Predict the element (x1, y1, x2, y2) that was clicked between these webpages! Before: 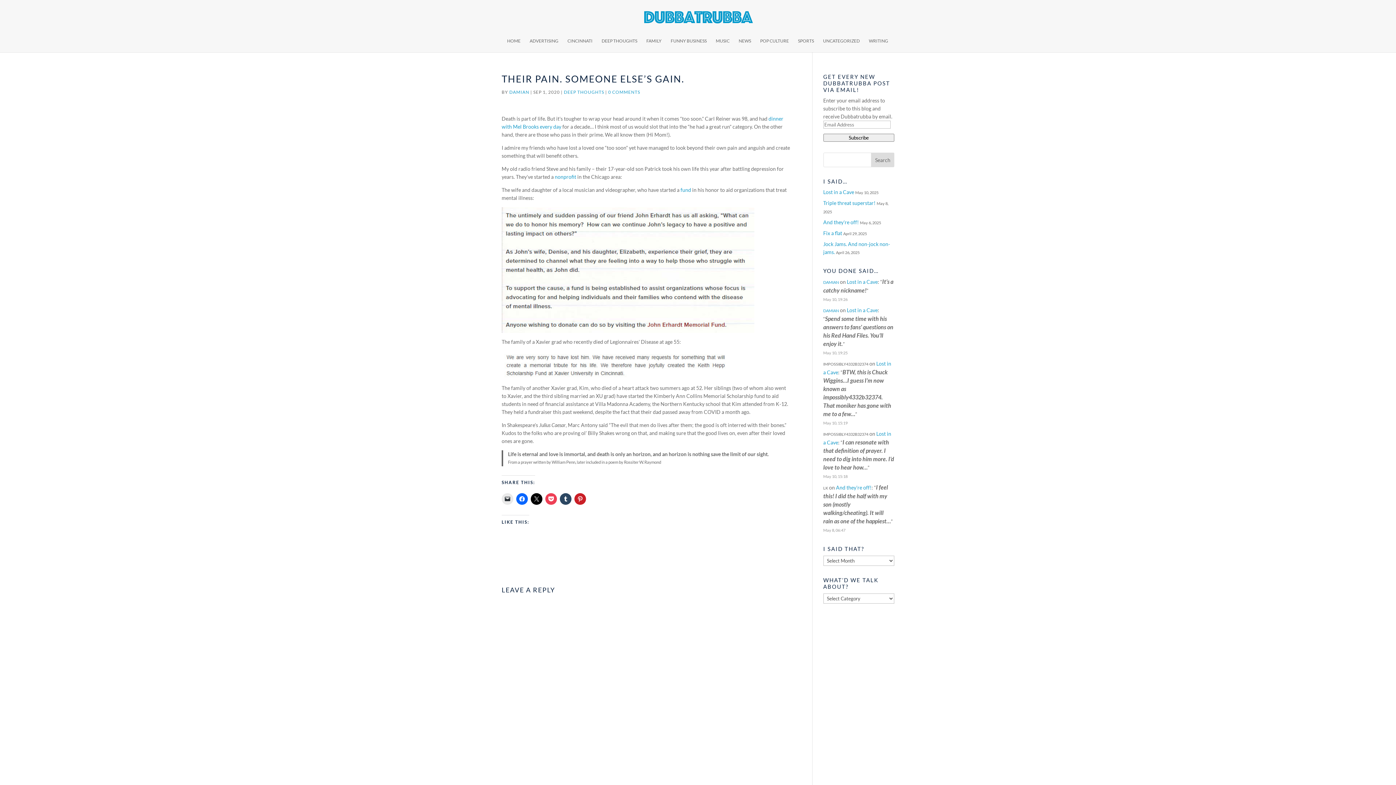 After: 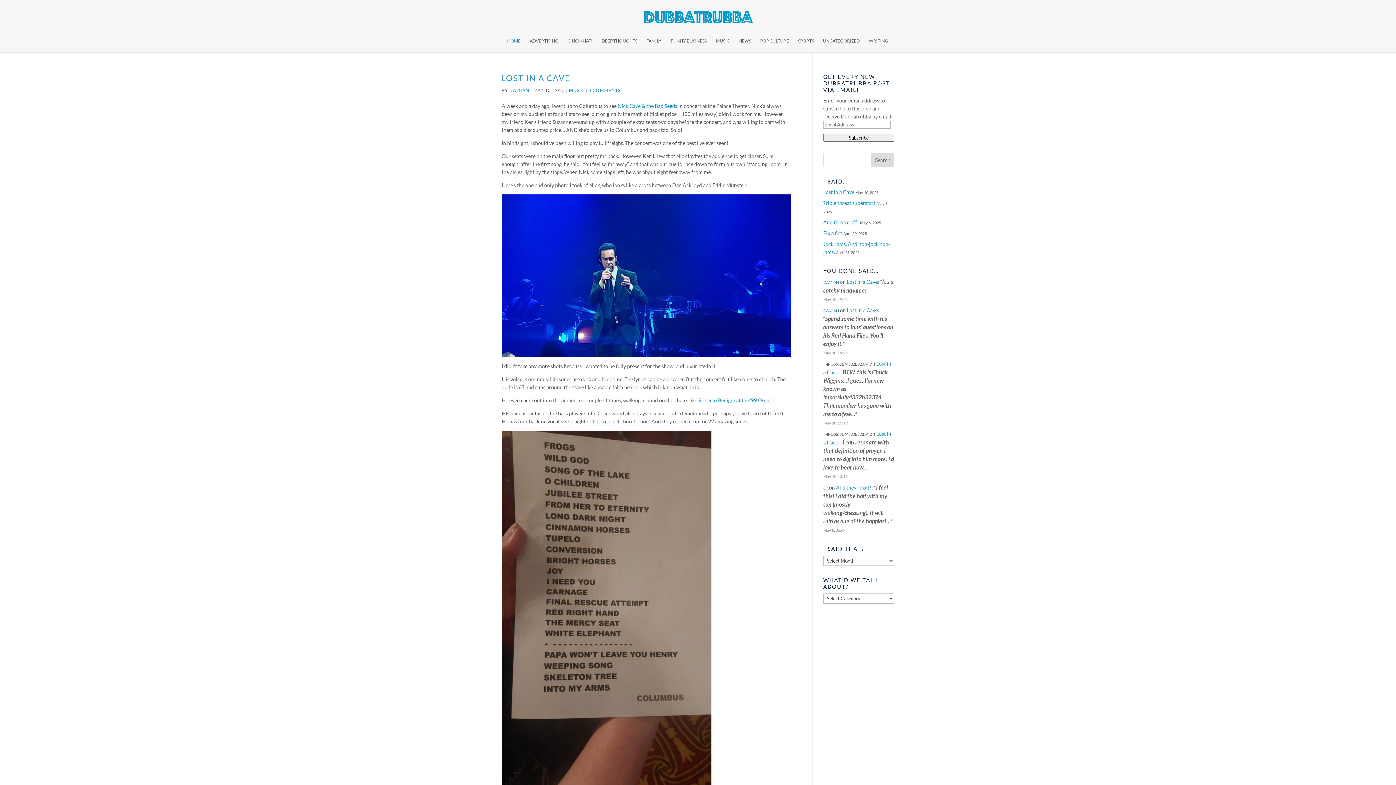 Action: label: DAMIAN bbox: (823, 308, 839, 313)